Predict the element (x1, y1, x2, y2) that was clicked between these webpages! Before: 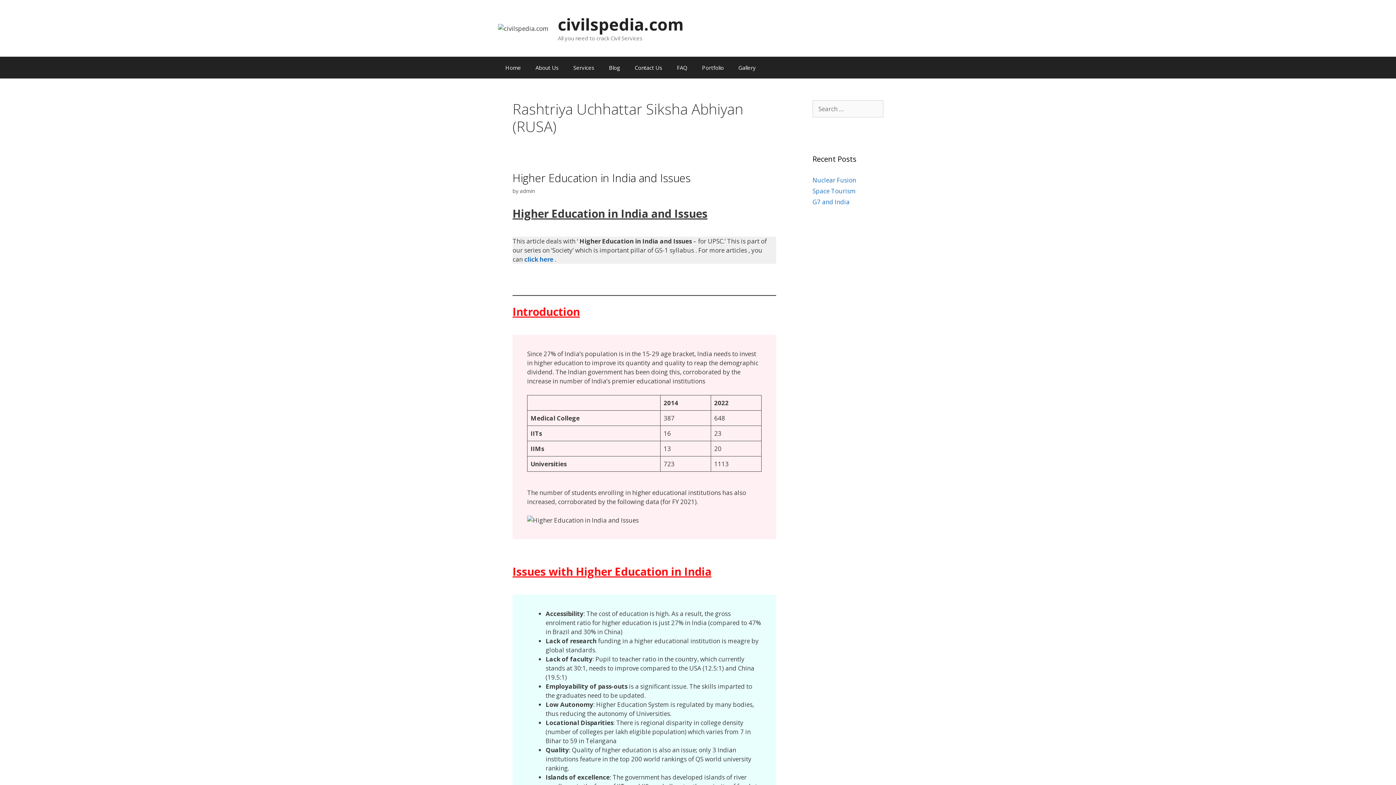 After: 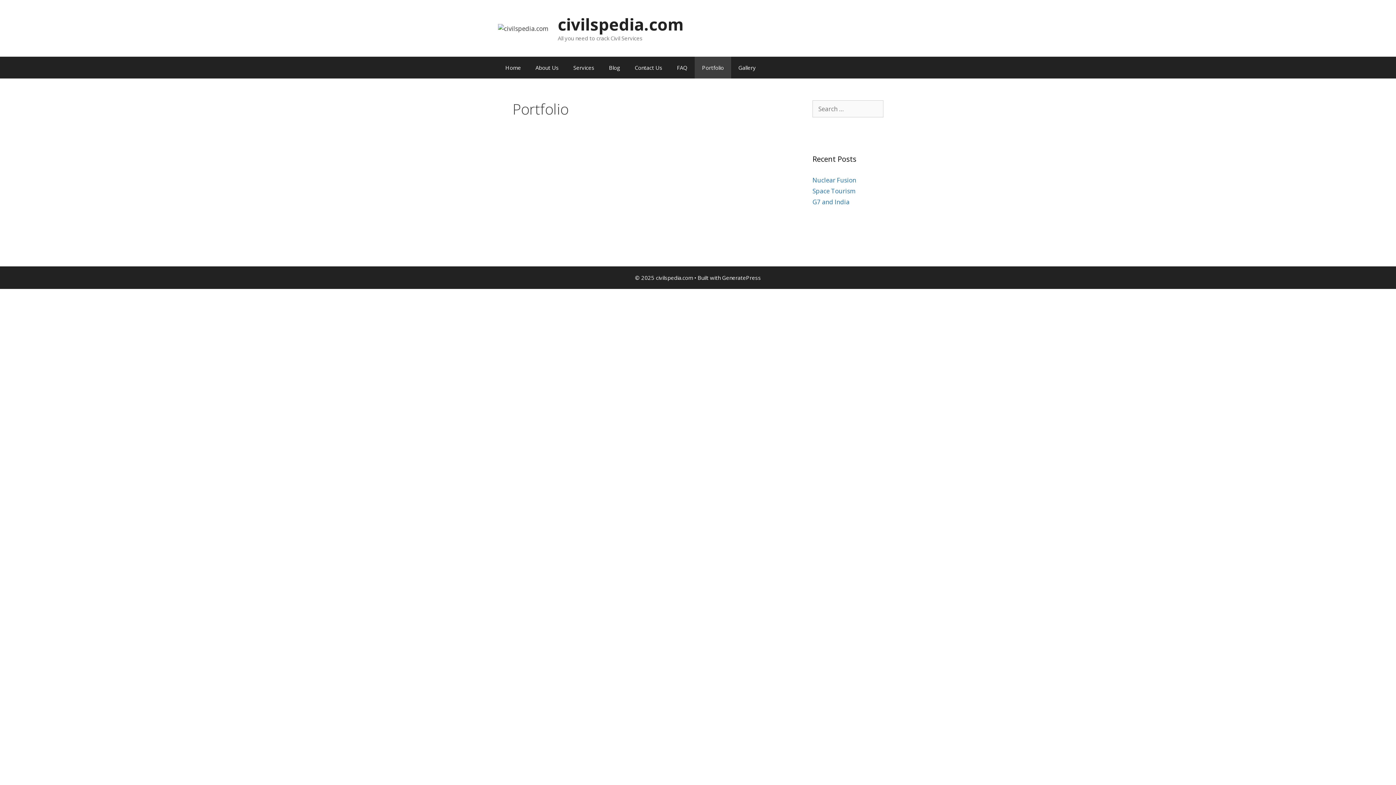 Action: bbox: (694, 56, 731, 78) label: Portfolio